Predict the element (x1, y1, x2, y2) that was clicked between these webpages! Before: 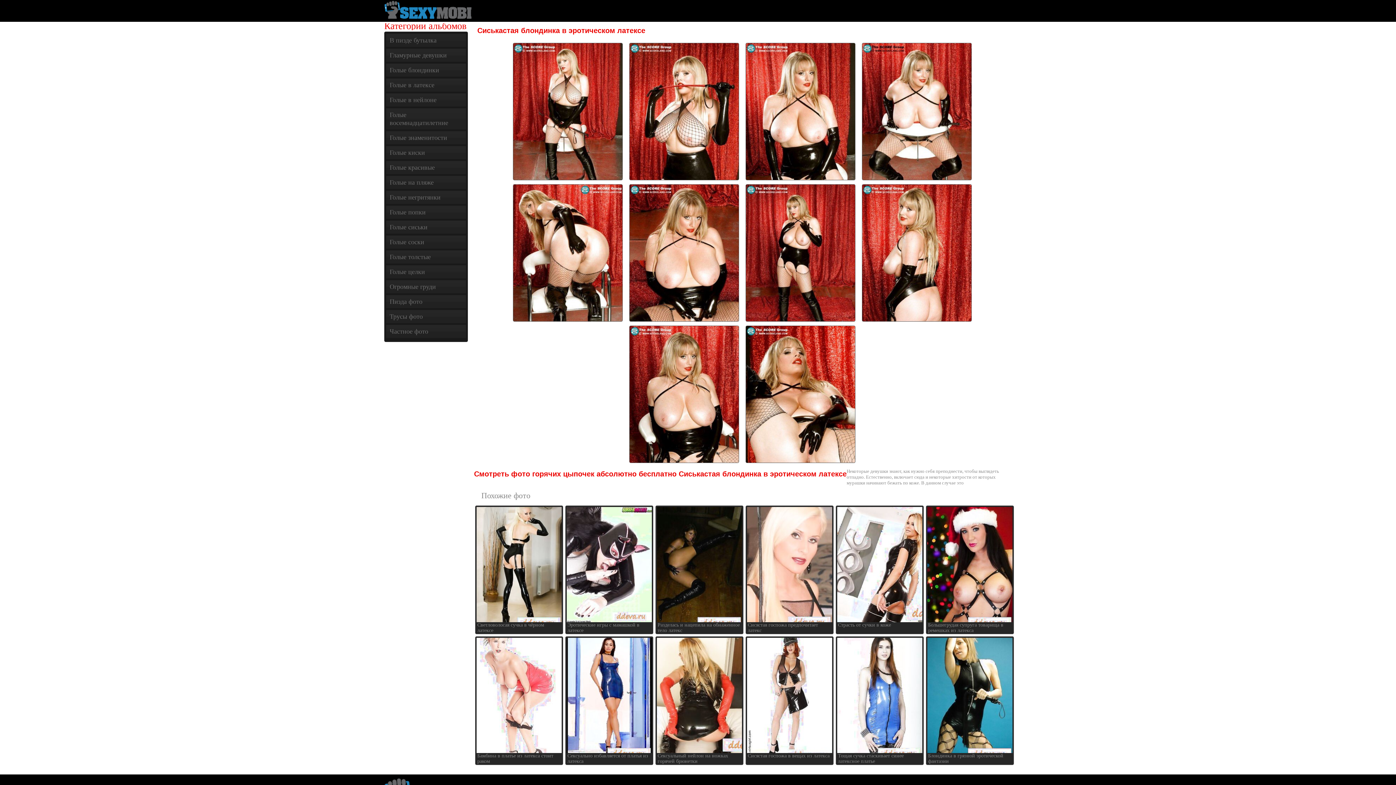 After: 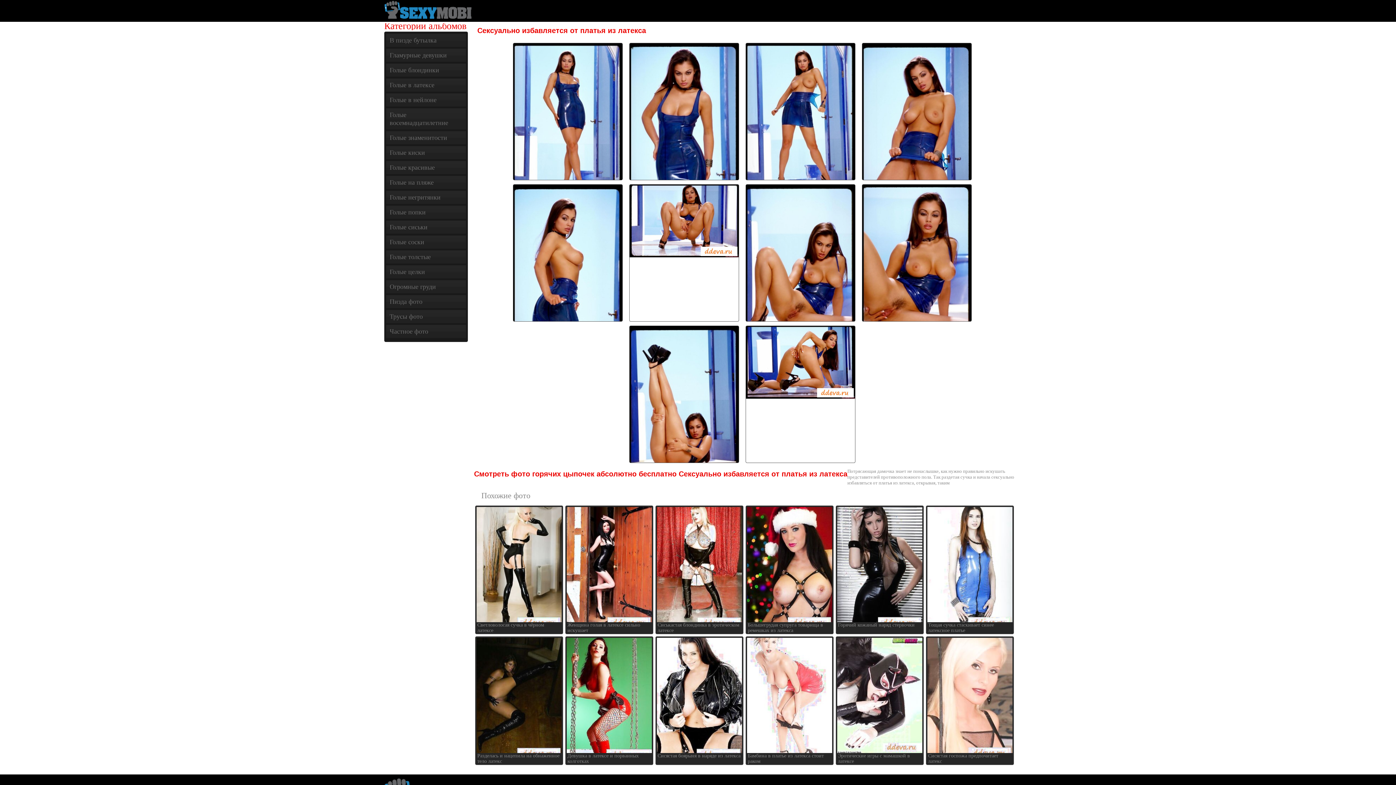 Action: bbox: (565, 638, 653, 764) label: Сексуально избавляется от платья из латекса